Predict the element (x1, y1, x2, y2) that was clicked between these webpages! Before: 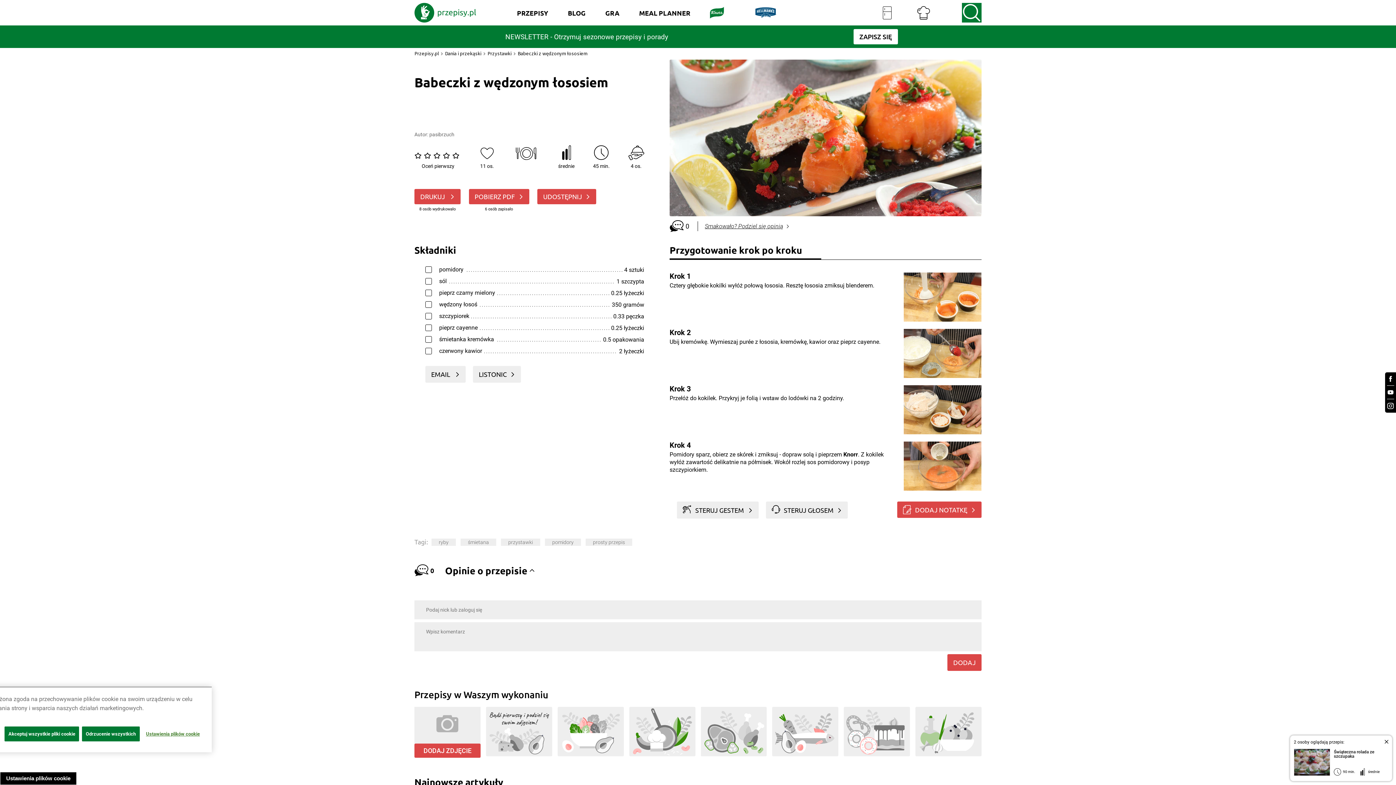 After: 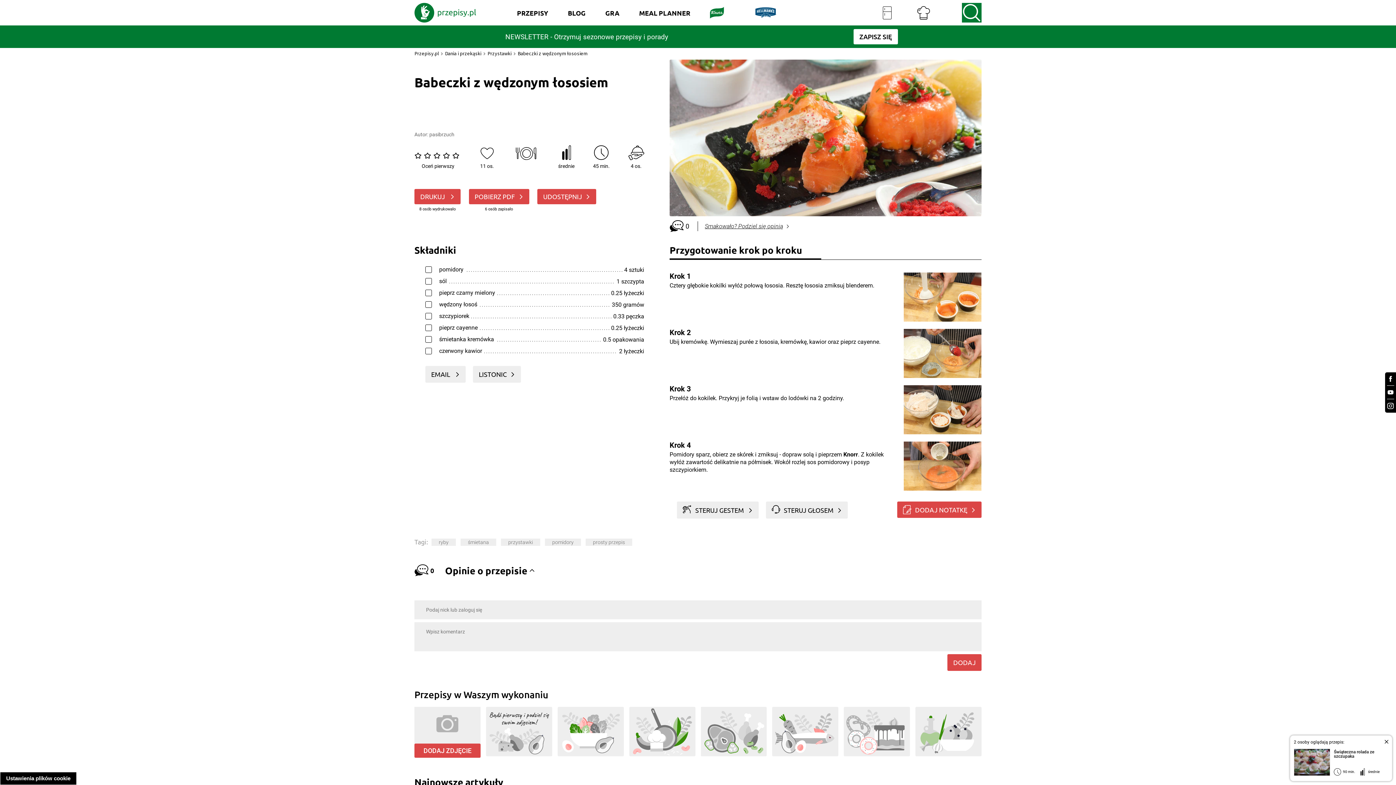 Action: label: Akceptuj wszystkie pliki cookie bbox: (4, 726, 79, 741)